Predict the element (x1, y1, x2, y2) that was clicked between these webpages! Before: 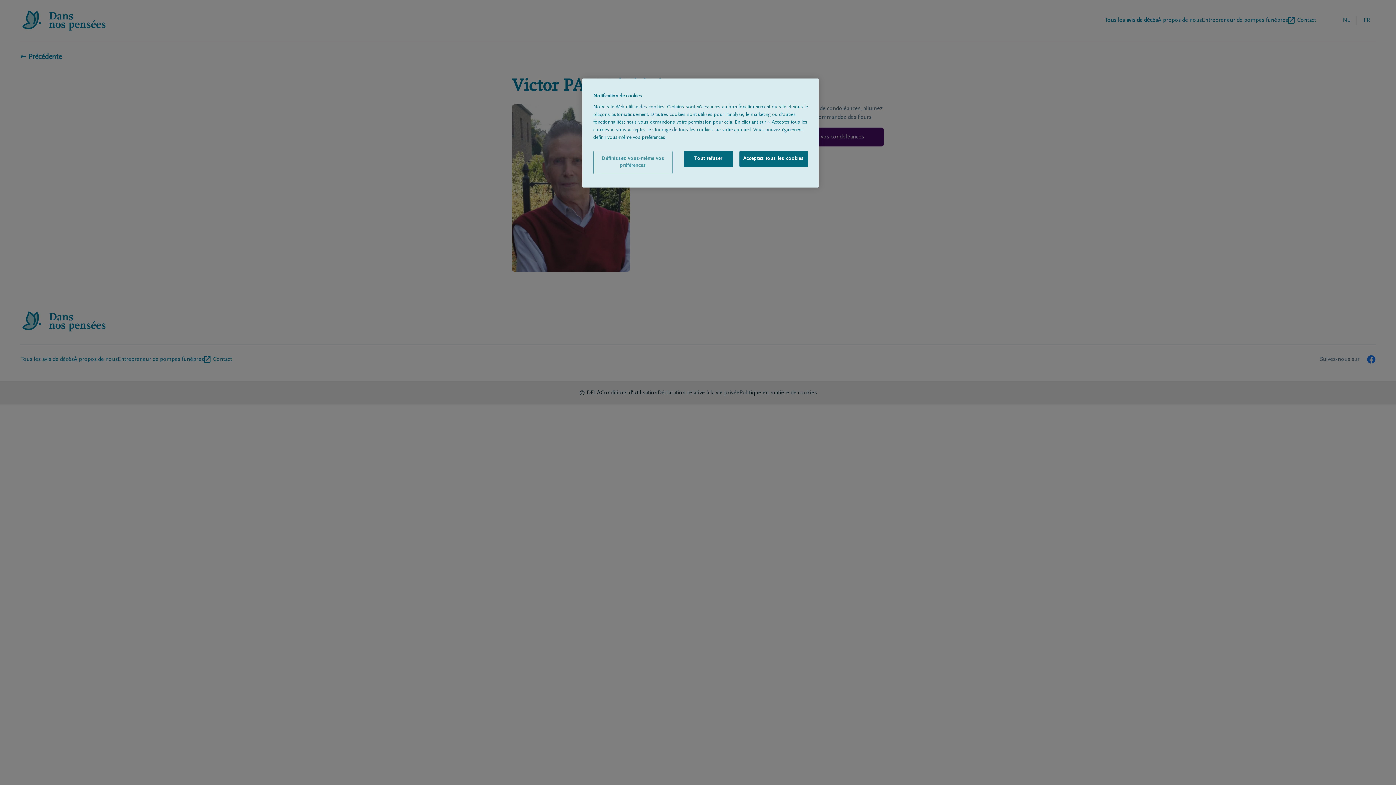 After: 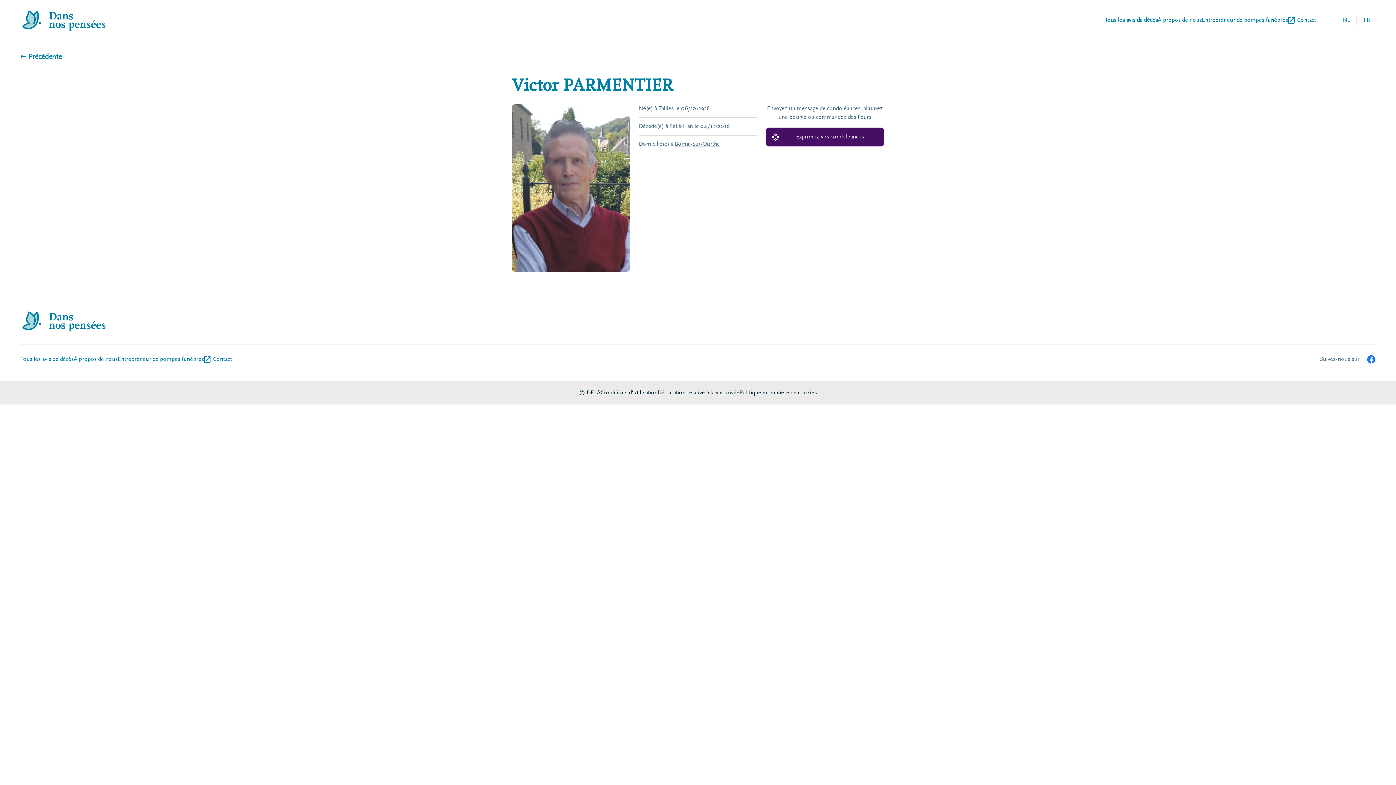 Action: bbox: (739, 150, 808, 167) label: Acceptez tous les cookies